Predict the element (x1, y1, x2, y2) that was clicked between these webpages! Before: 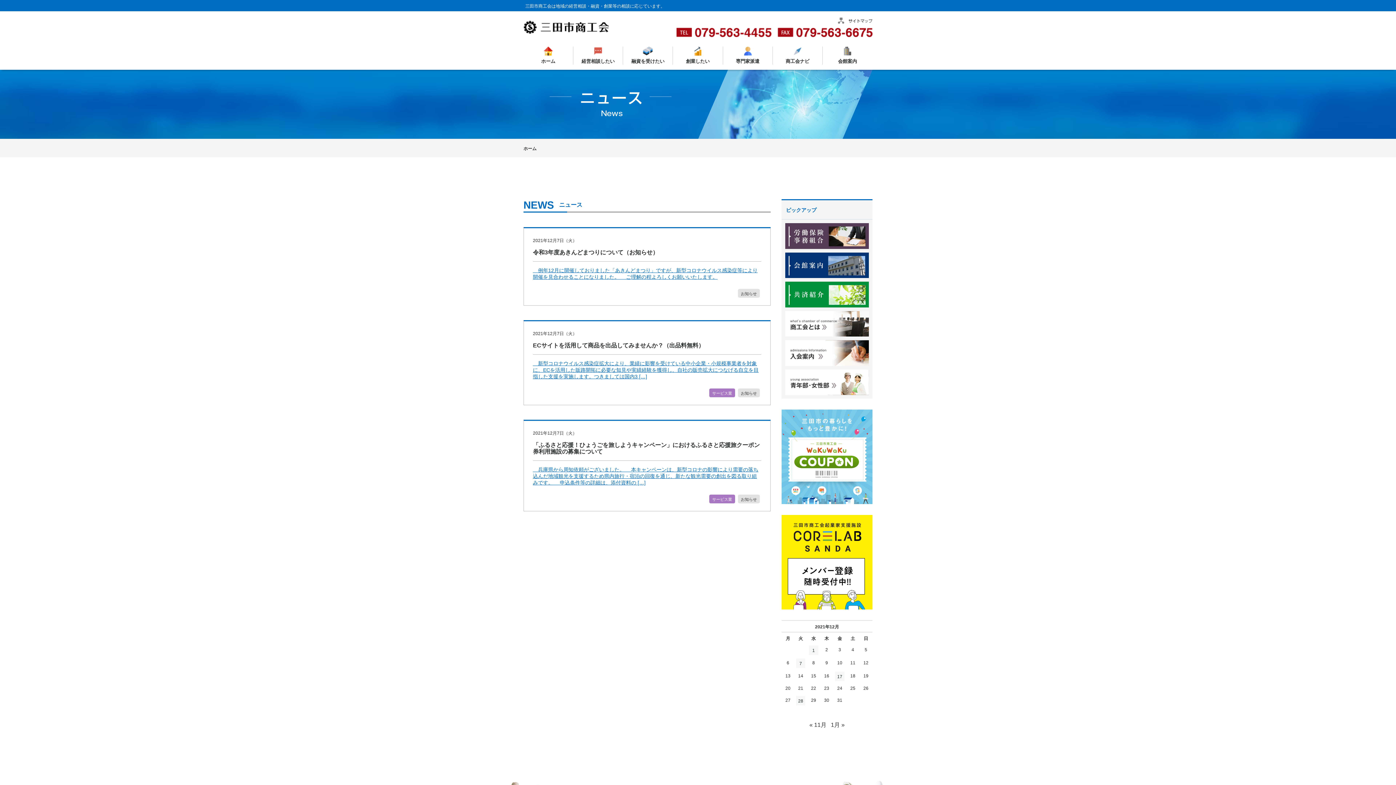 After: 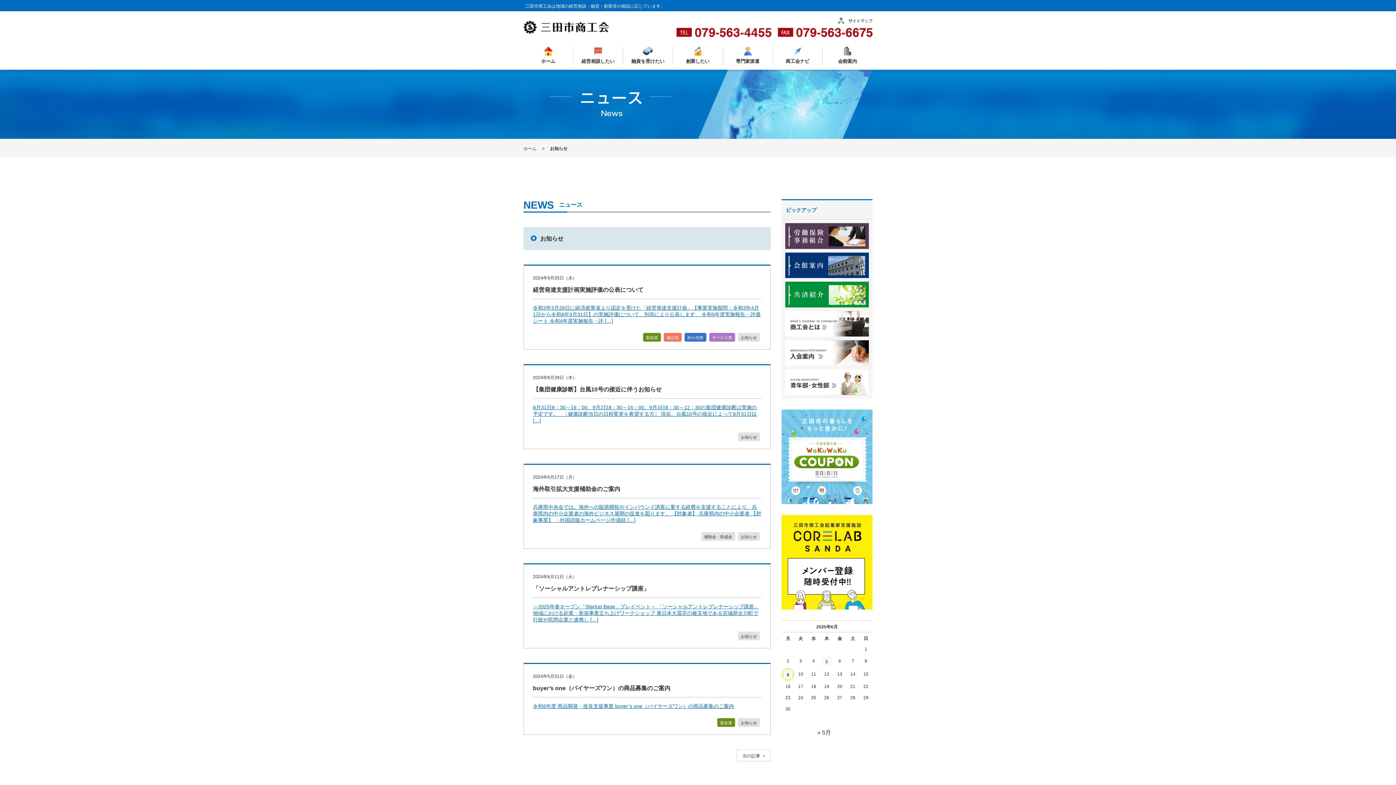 Action: bbox: (738, 494, 760, 503) label: お知らせ